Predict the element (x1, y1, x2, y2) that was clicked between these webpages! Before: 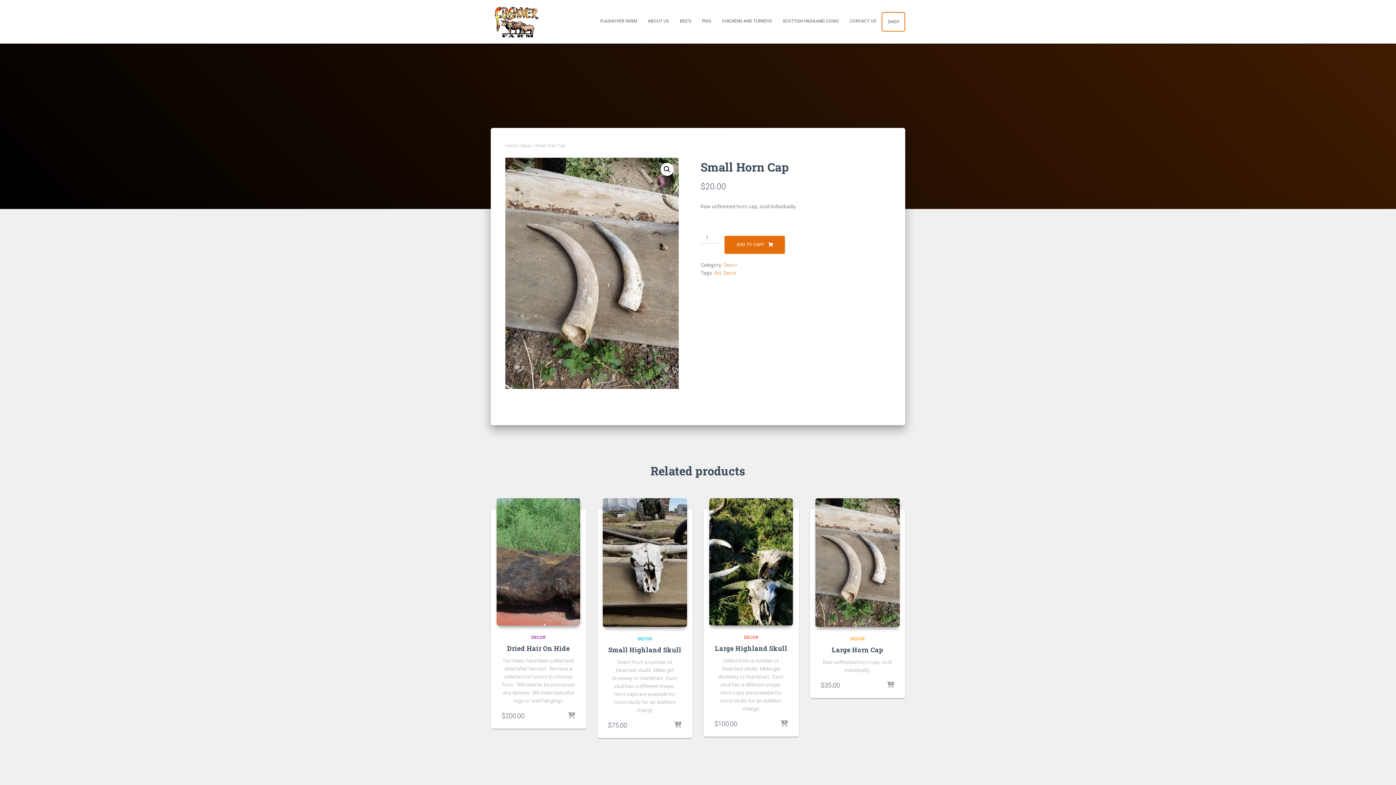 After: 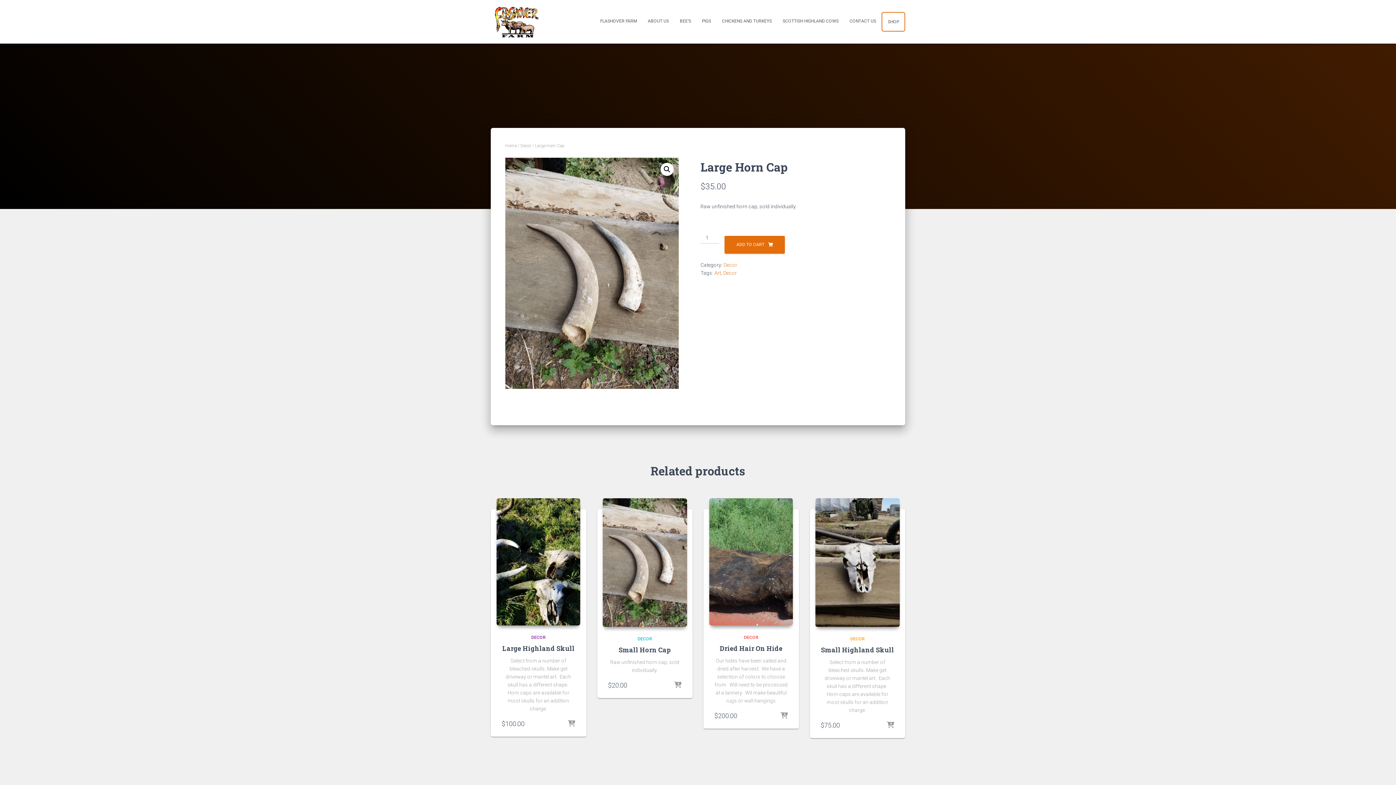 Action: bbox: (815, 498, 900, 627)